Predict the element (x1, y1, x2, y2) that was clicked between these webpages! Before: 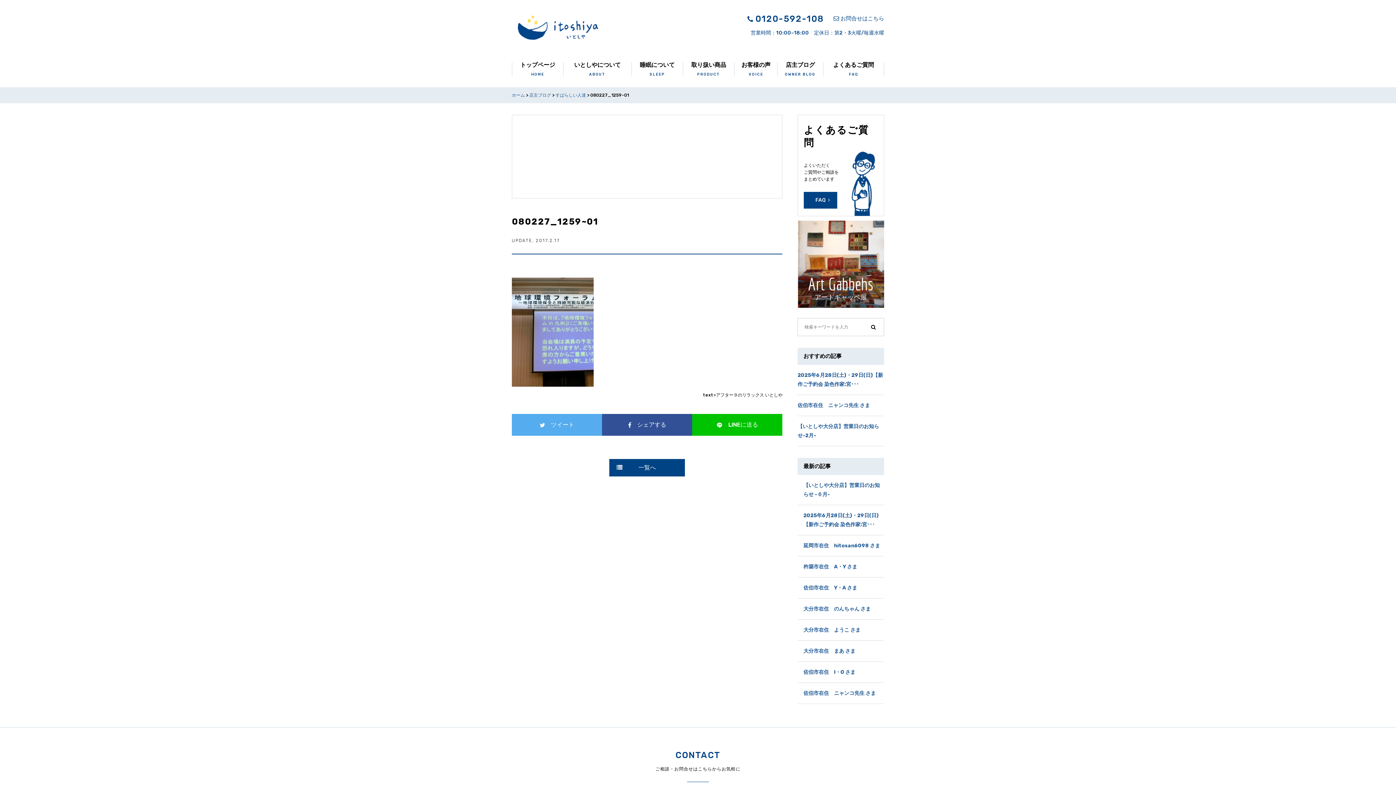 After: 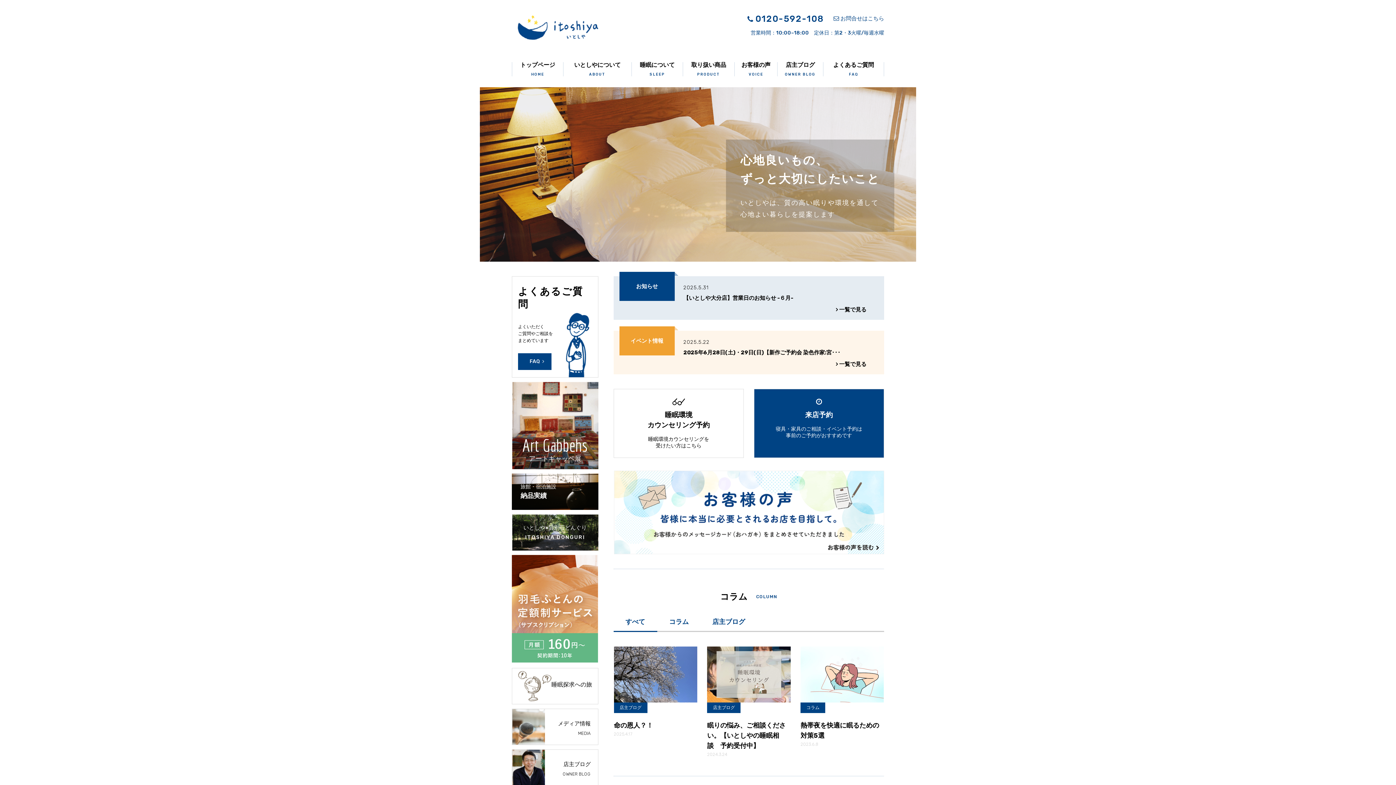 Action: label: ホーム bbox: (512, 93, 525, 97)